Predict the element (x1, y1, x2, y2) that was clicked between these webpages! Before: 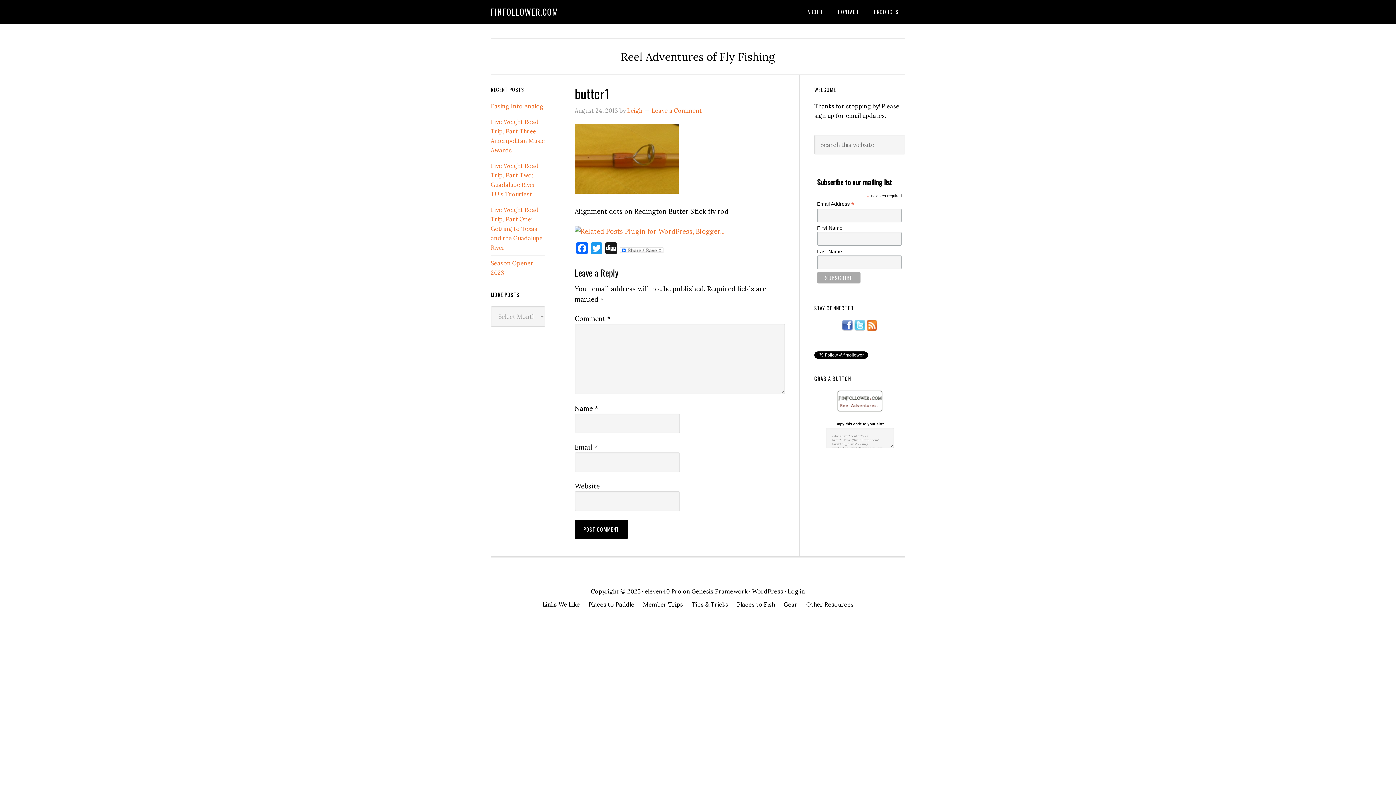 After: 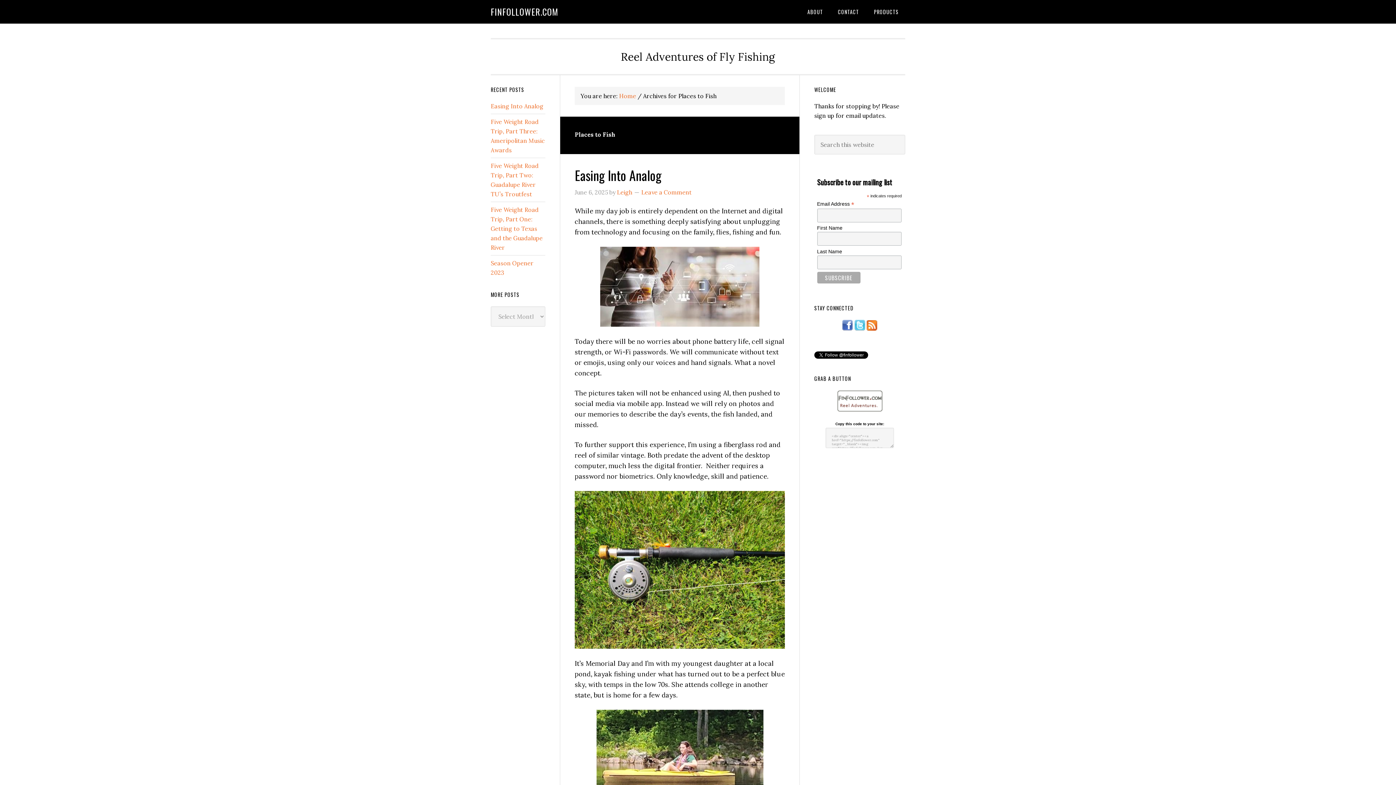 Action: bbox: (737, 600, 775, 609) label: Places to Fish